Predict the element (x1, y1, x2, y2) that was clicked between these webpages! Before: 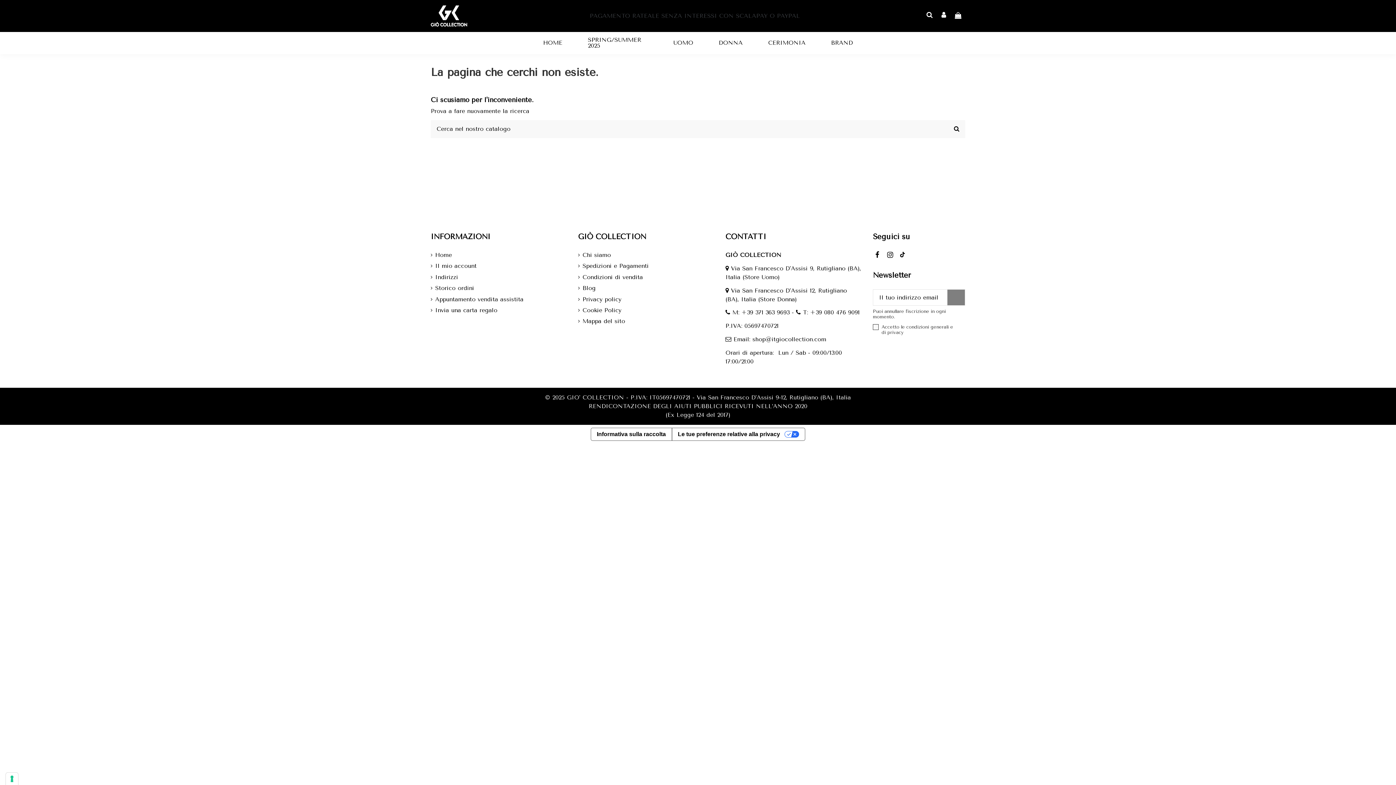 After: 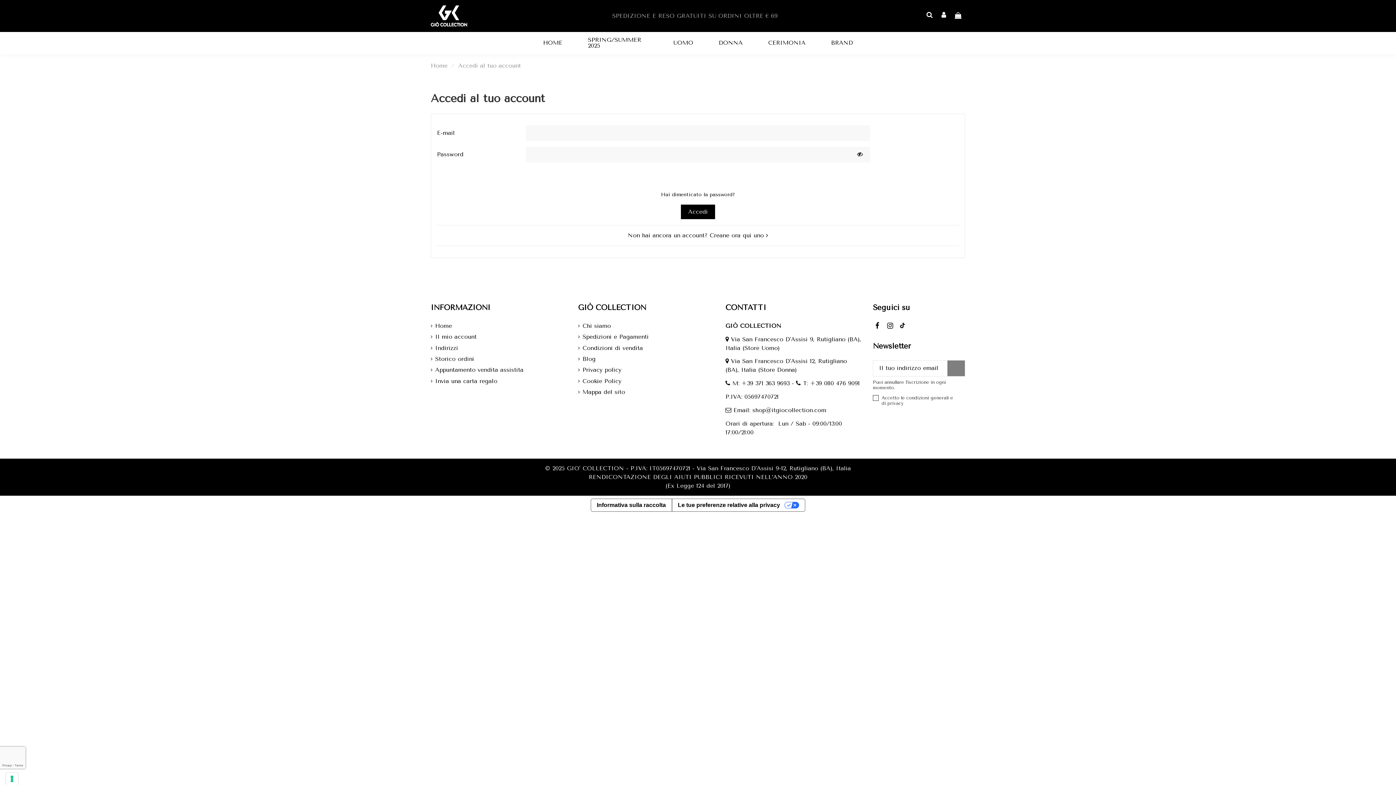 Action: label: Il mio account bbox: (430, 261, 476, 270)